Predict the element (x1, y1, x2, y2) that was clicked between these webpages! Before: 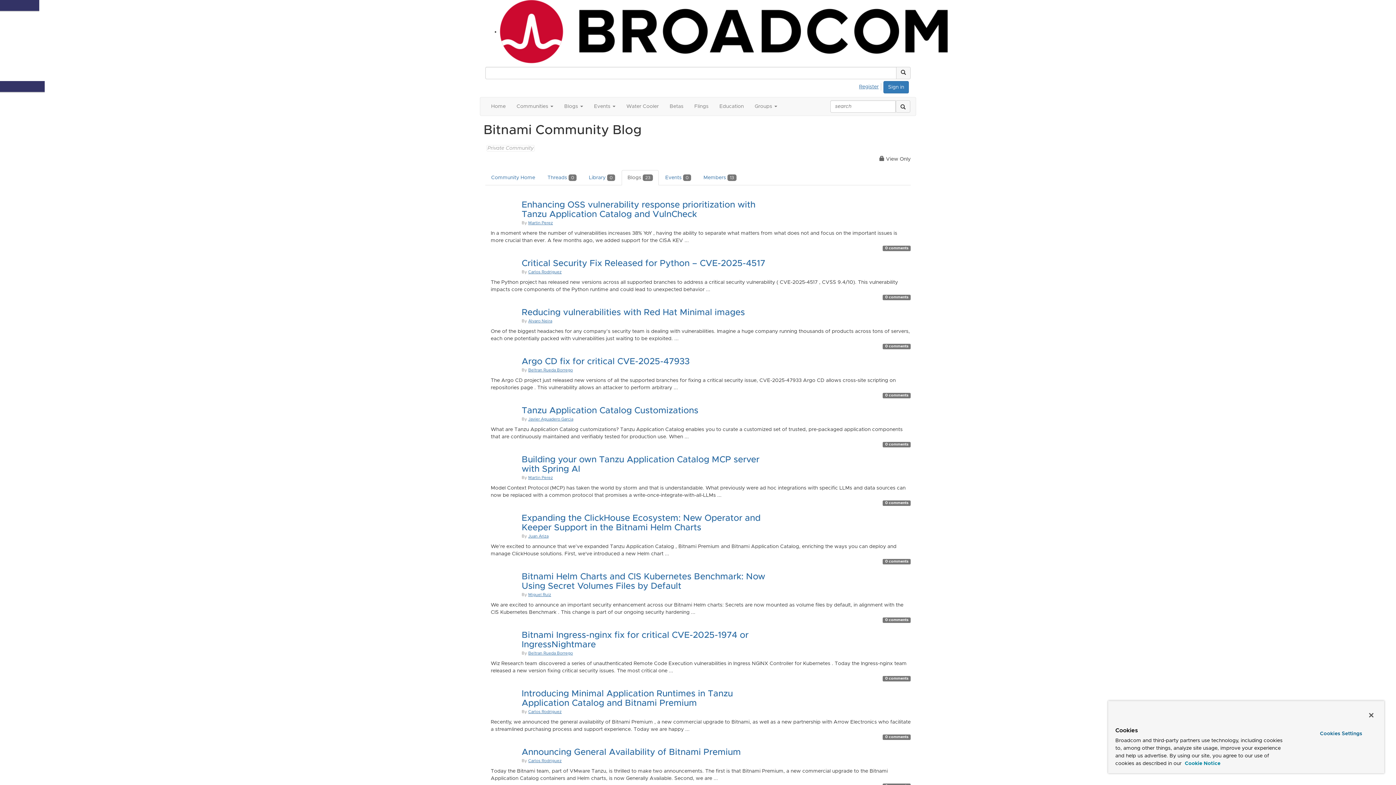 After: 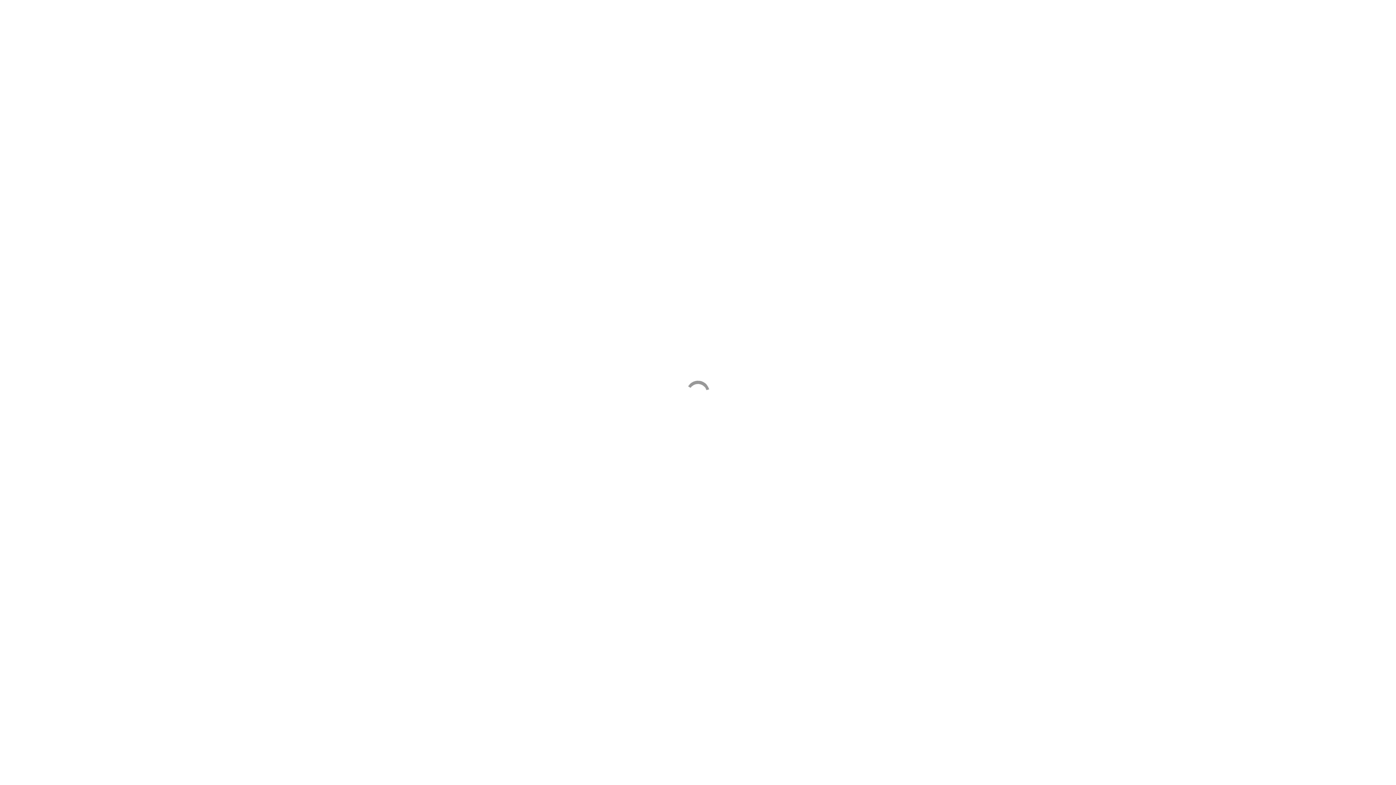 Action: bbox: (664, 97, 689, 115) label: Betas